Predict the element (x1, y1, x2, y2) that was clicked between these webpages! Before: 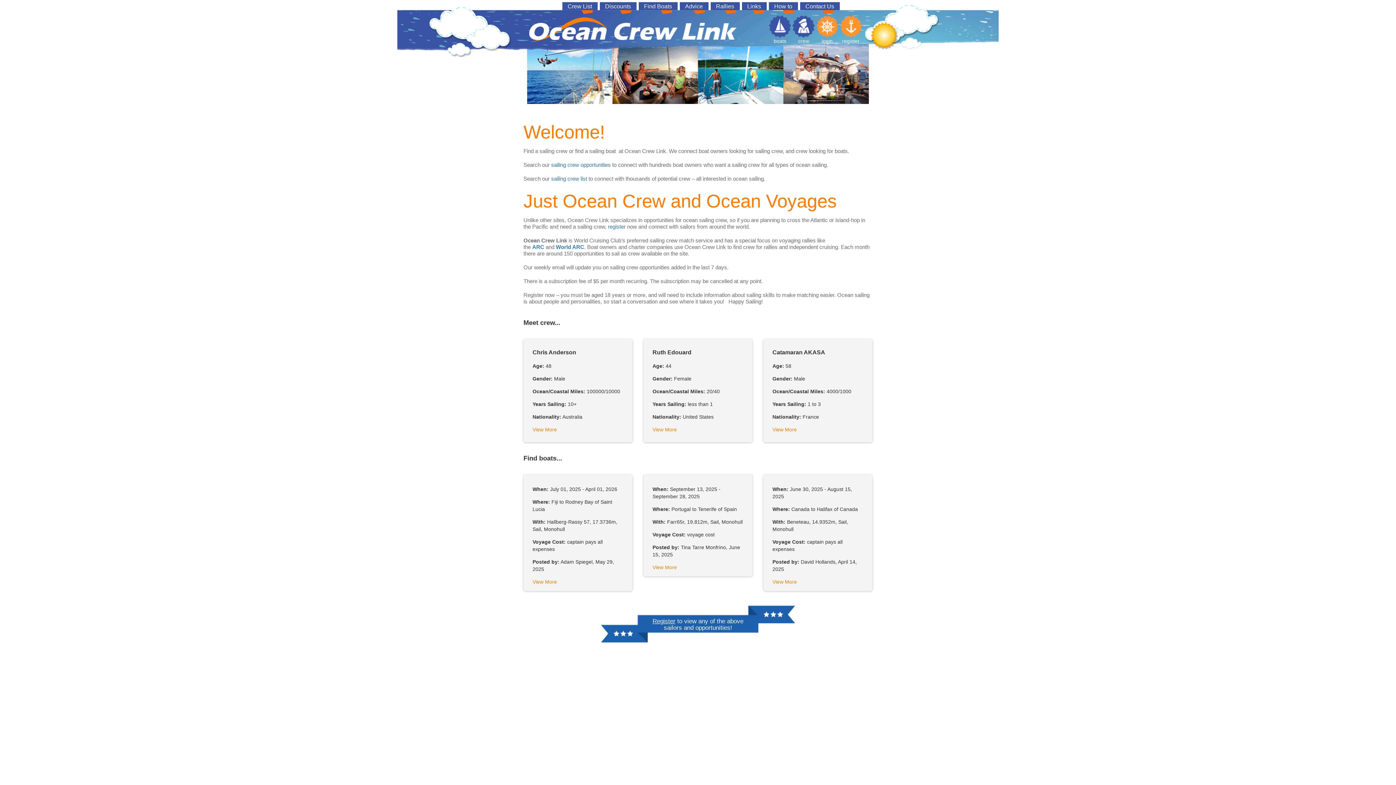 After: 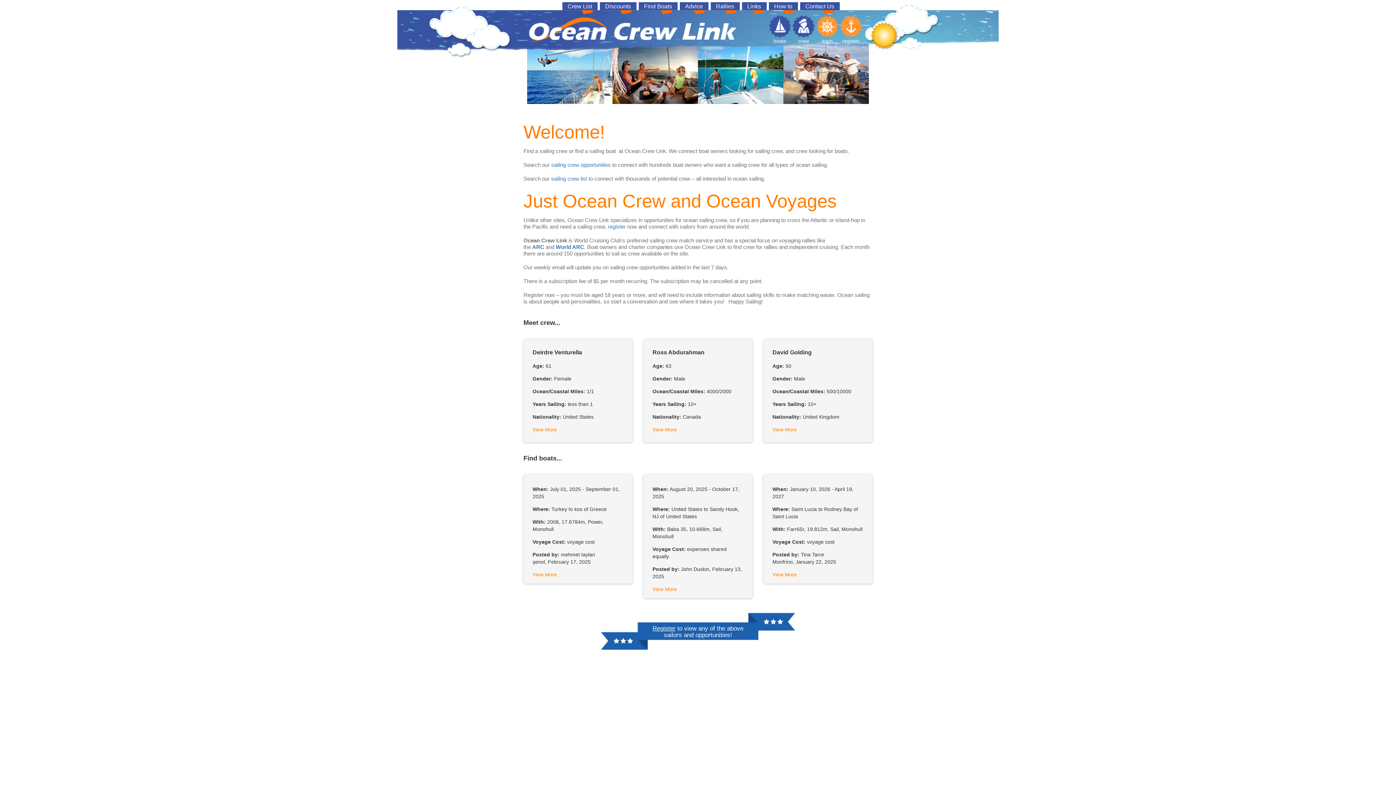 Action: label: View More bbox: (772, 426, 797, 432)